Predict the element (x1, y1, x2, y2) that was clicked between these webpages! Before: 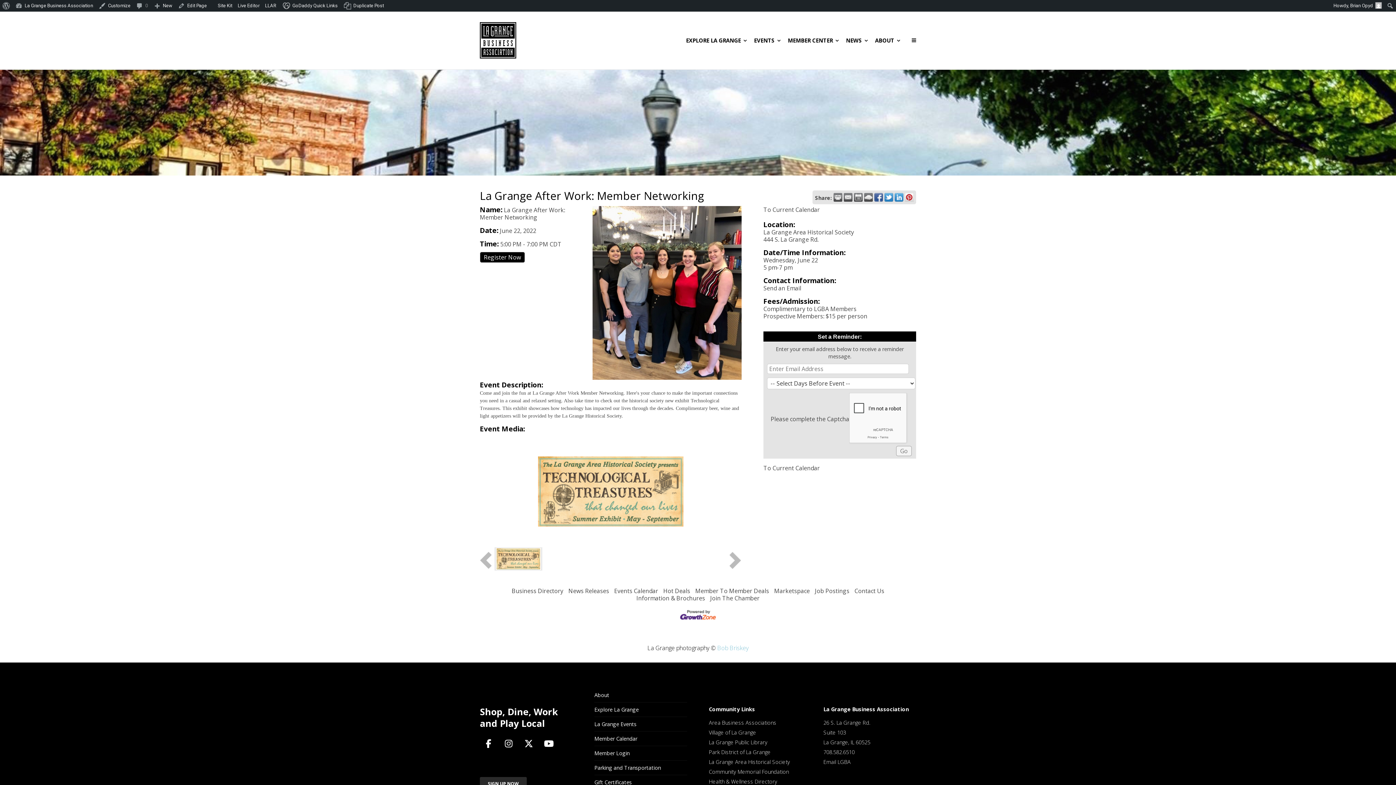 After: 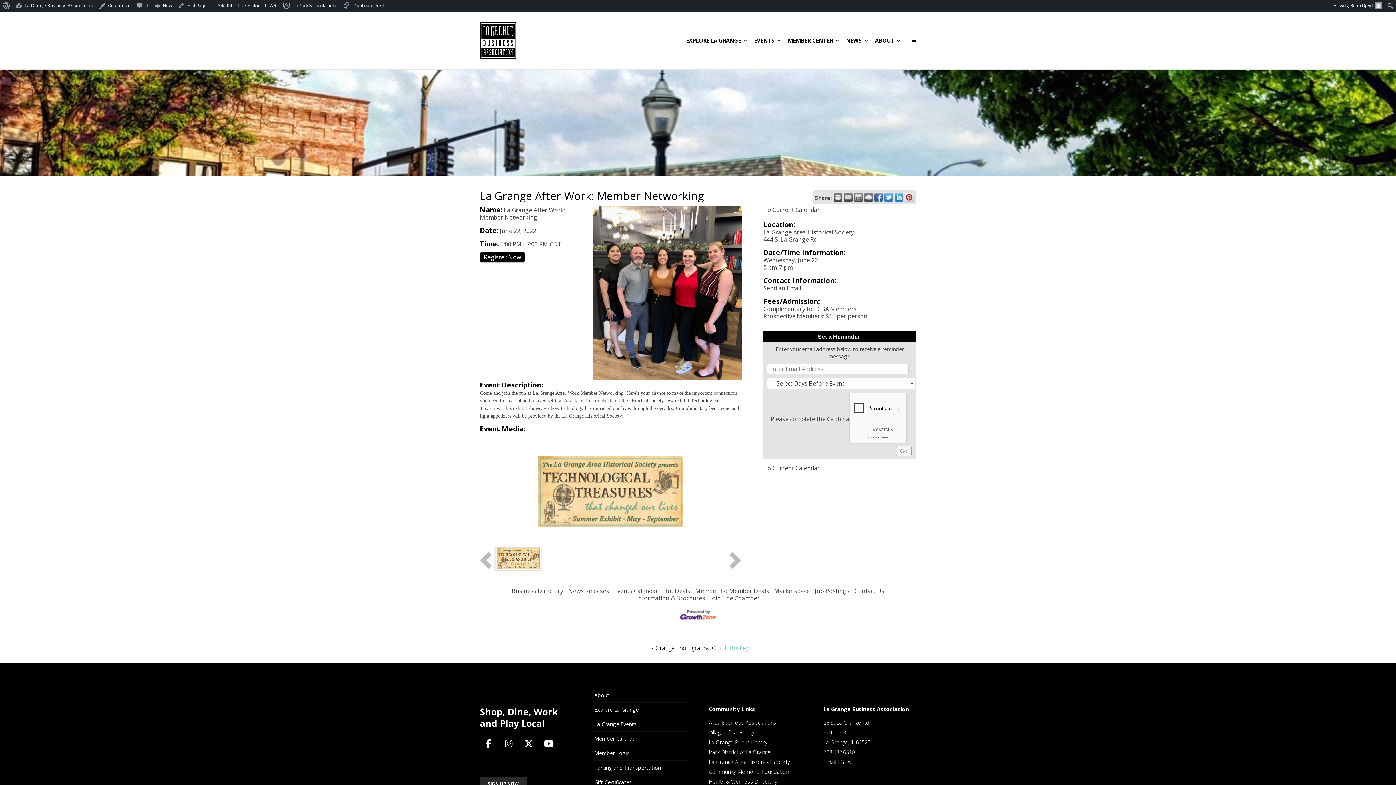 Action: bbox: (480, 734, 497, 752) label: La Grange Business Association on Facebook